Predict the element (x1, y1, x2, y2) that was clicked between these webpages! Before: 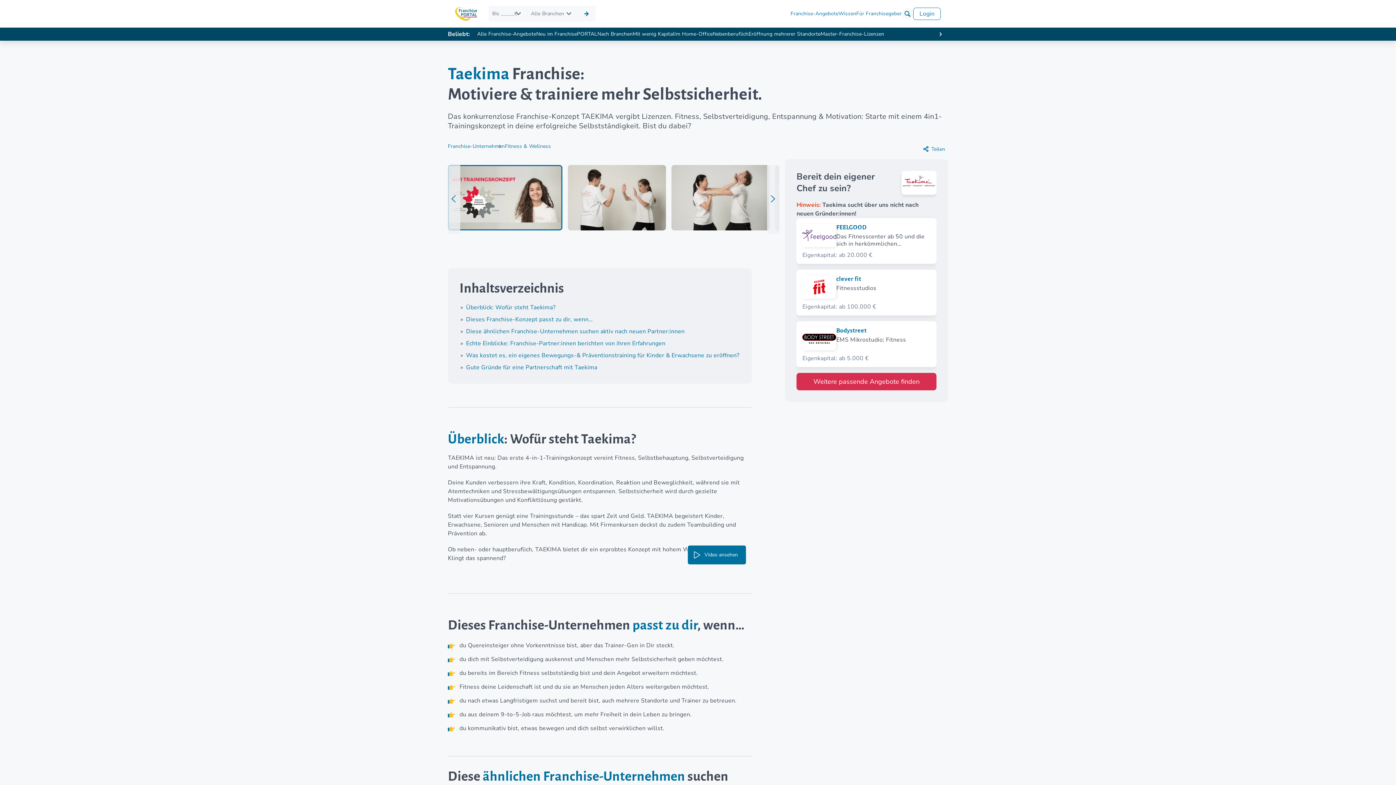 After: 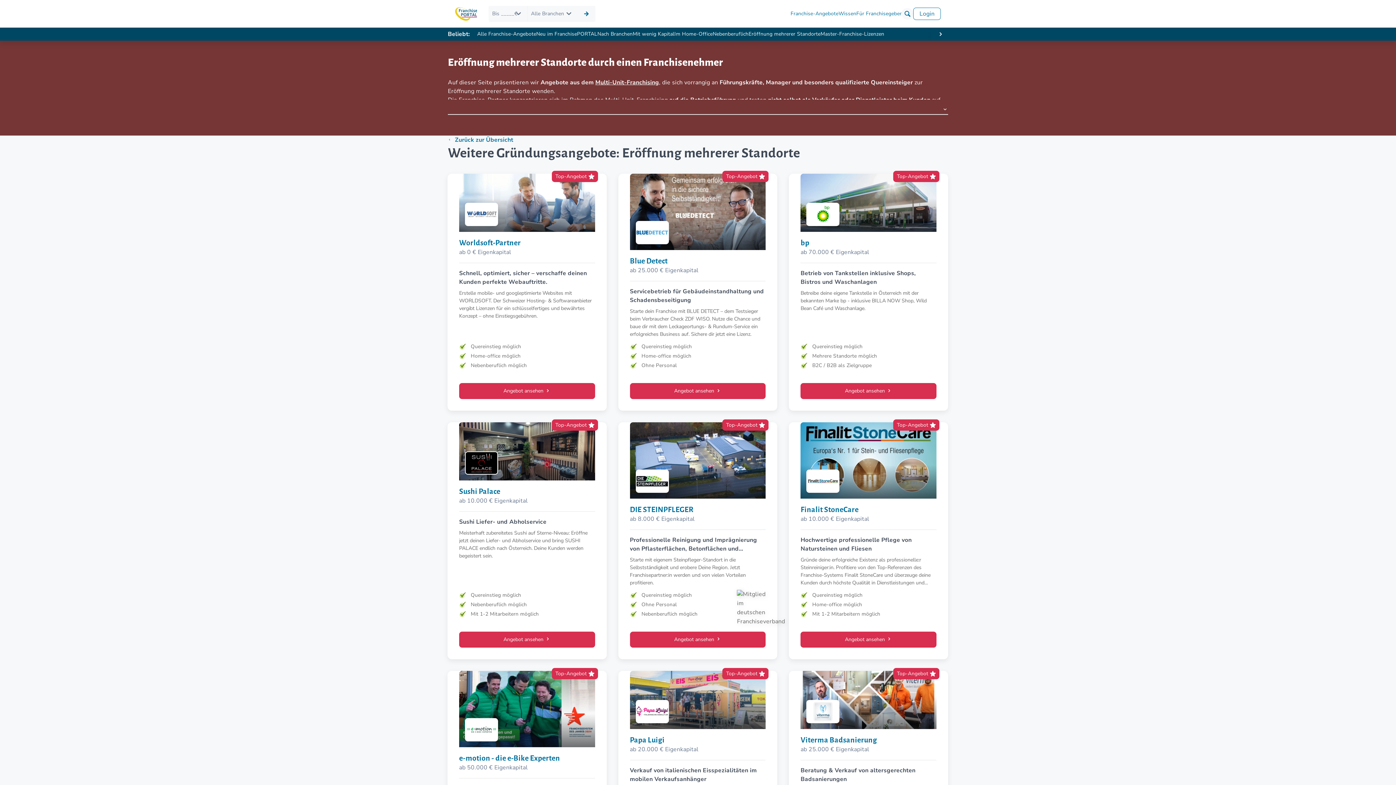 Action: label: Eröffnung mehrerer Standorte bbox: (748, 30, 820, 38)